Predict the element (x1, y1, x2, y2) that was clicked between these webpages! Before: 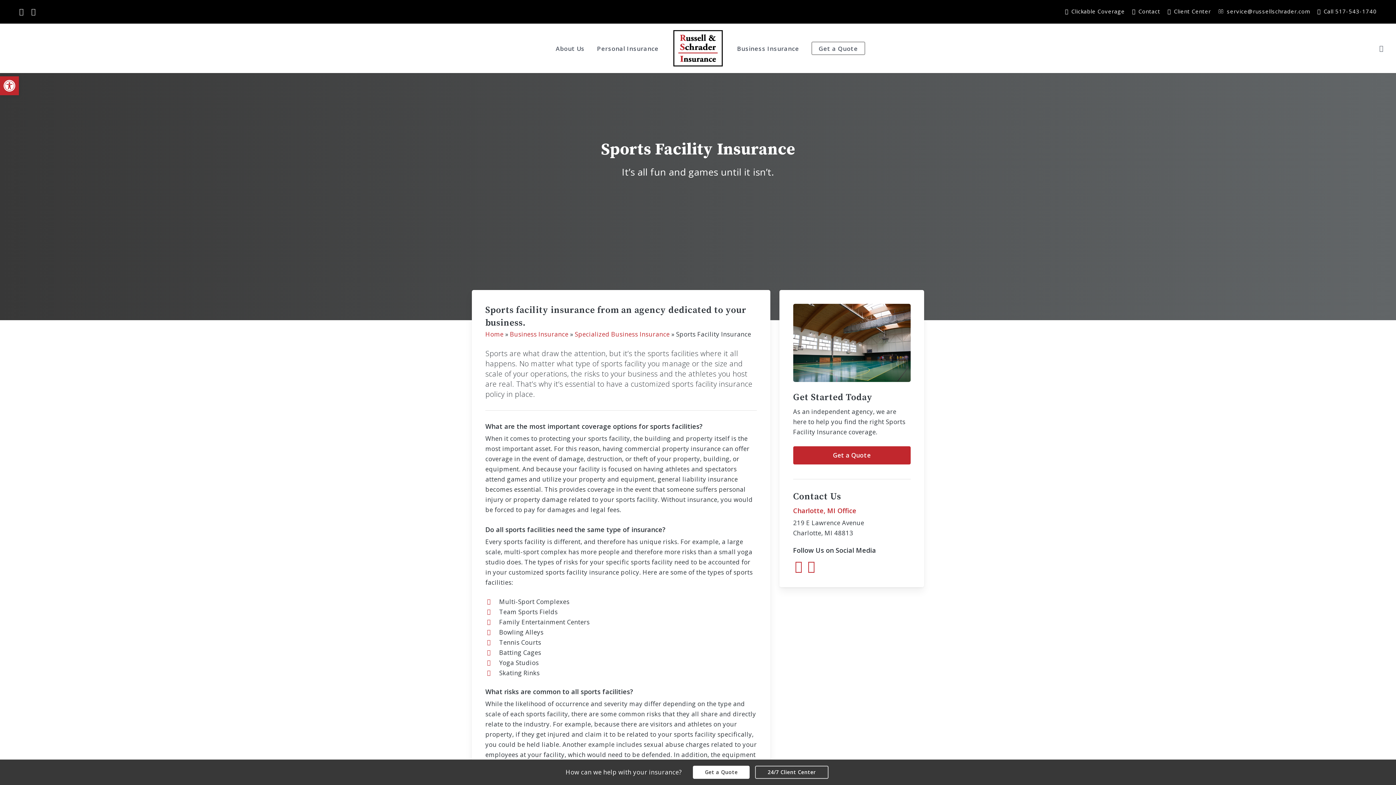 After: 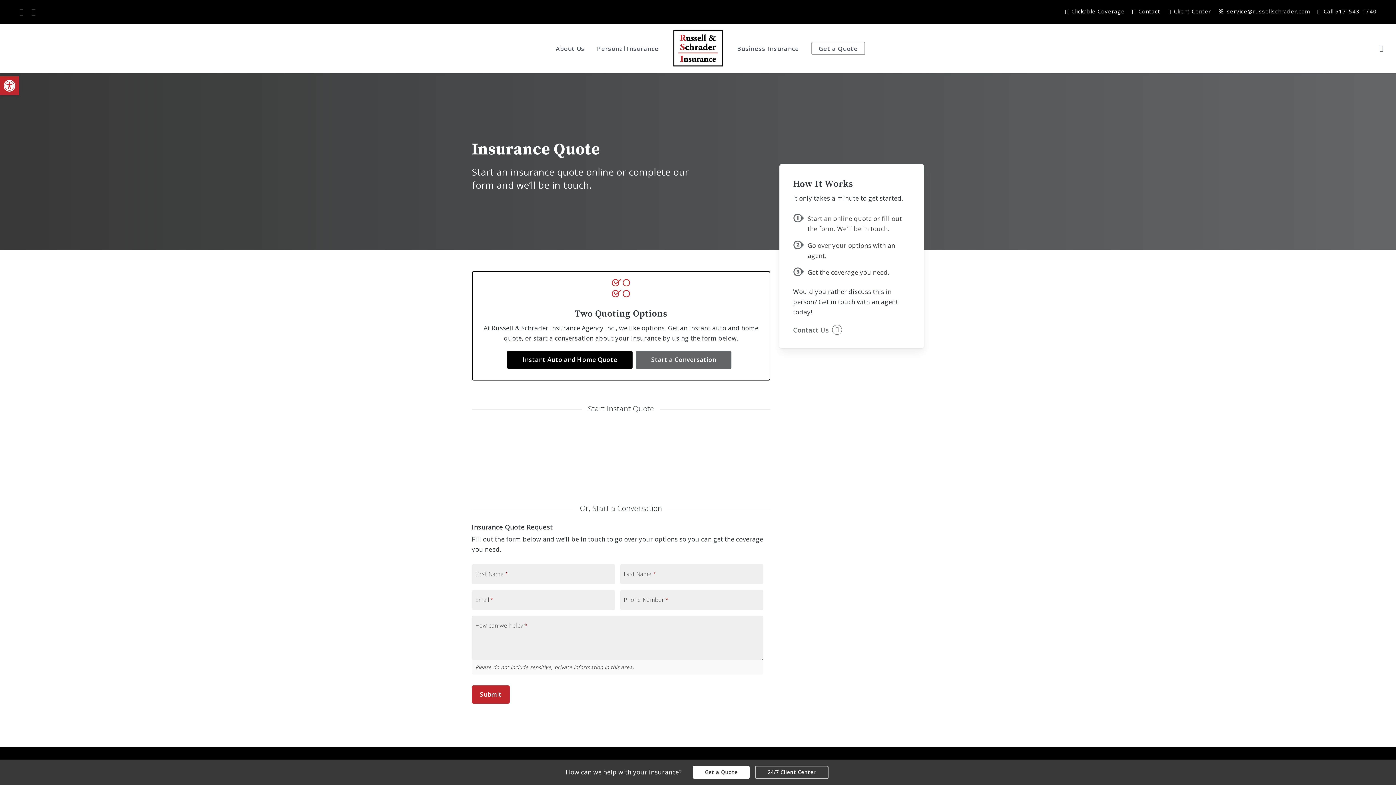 Action: bbox: (693, 766, 749, 779) label: Get a Quote - Visit page Insurance Quote